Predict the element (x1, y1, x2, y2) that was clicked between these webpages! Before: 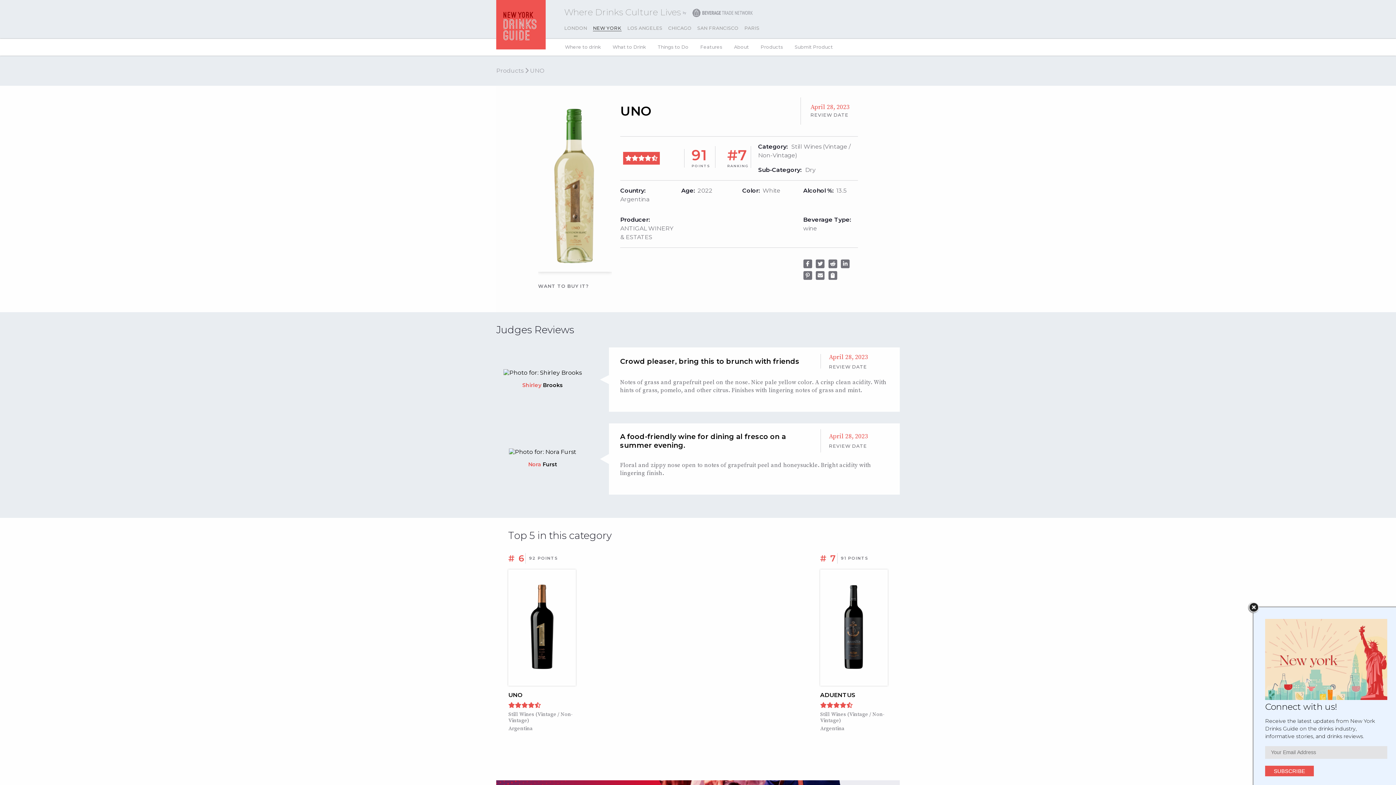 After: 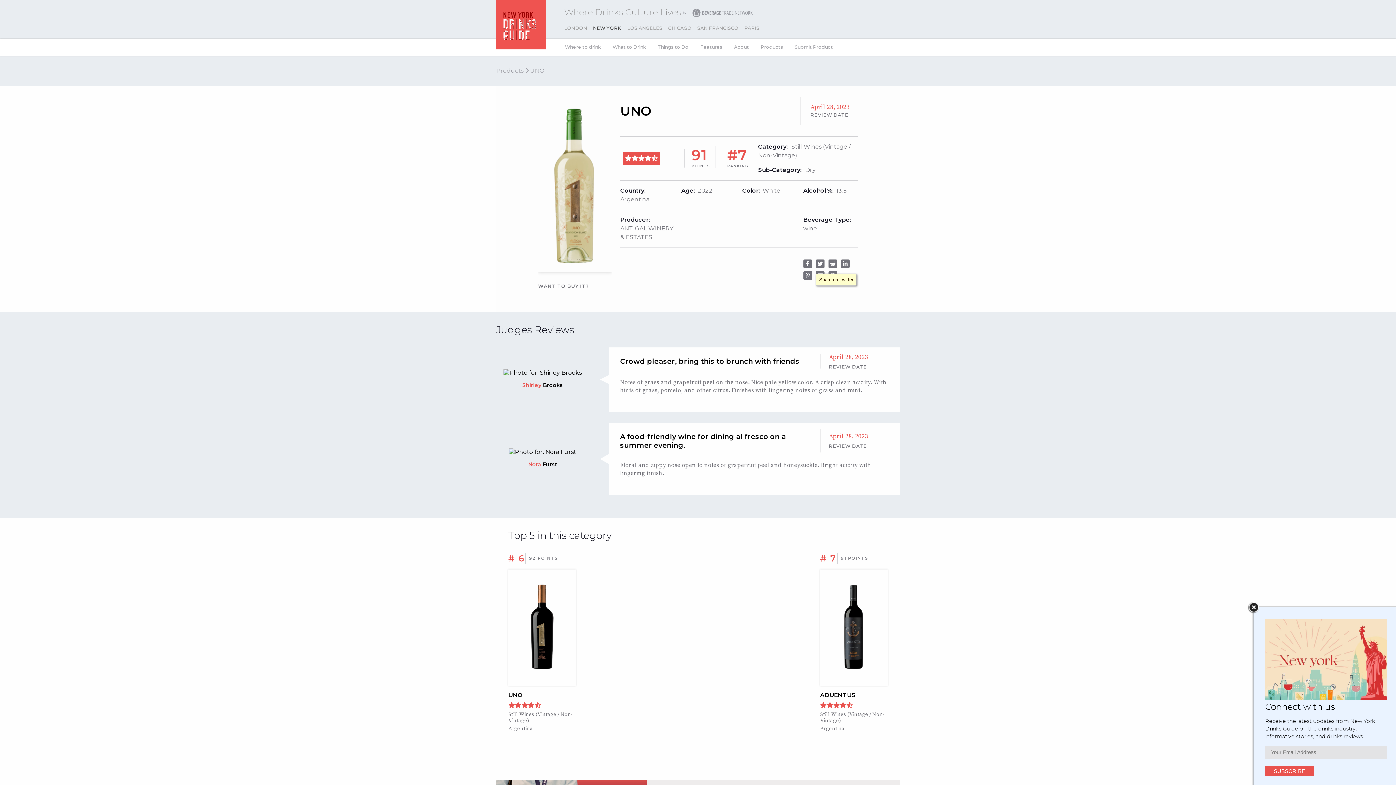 Action: label: Share on Twitter bbox: (816, 259, 824, 268)